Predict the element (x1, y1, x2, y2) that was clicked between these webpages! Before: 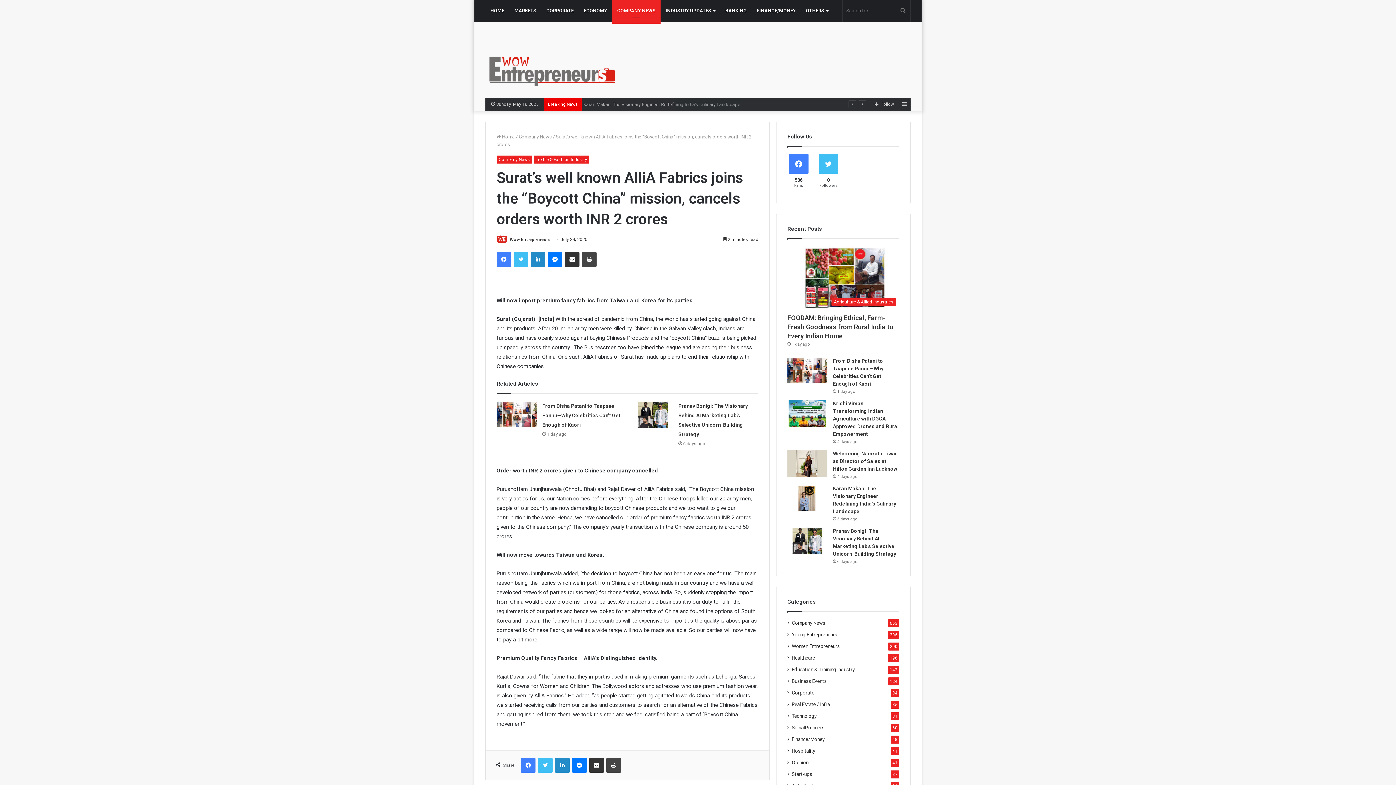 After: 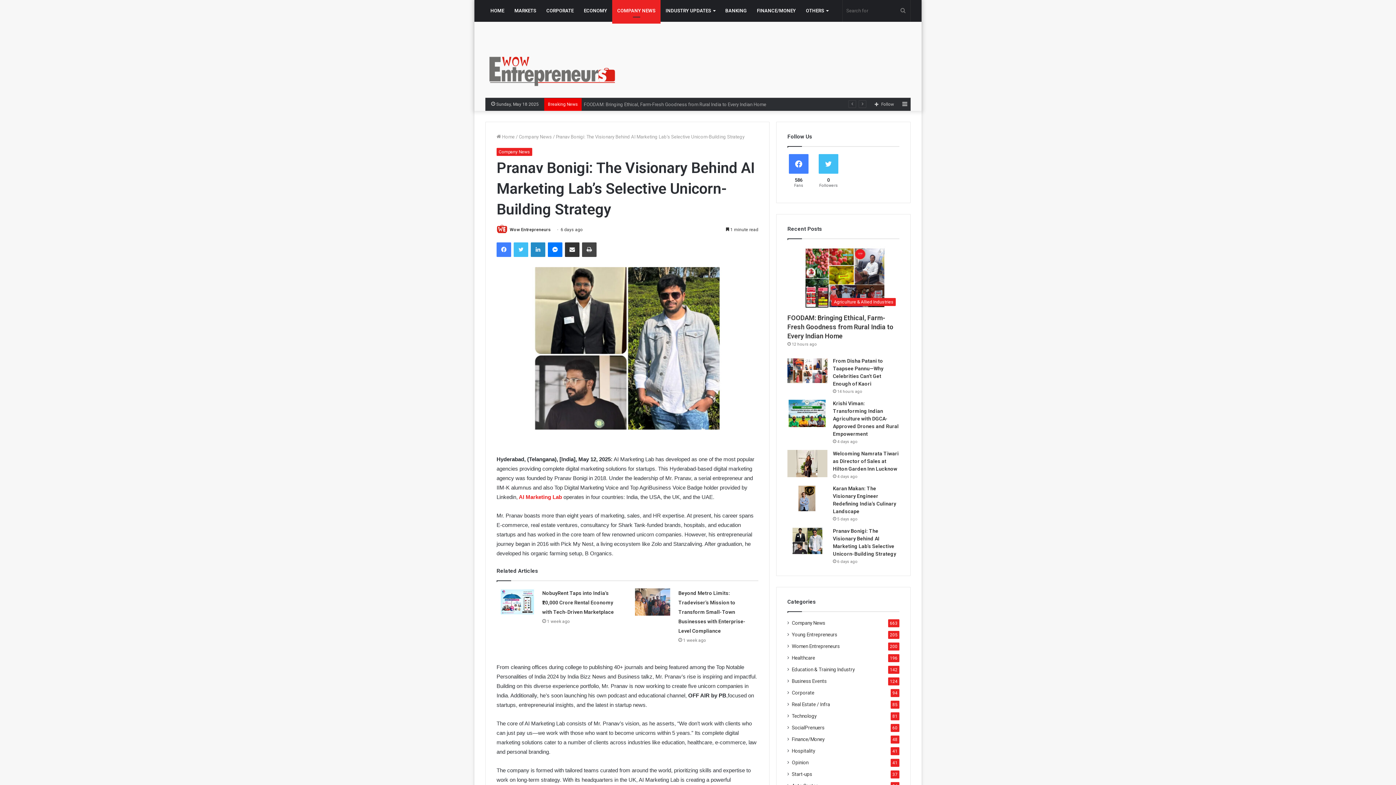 Action: bbox: (787, 527, 827, 554) label: Pranav Bonigi: The Visionary Behind AI Marketing Lab’s Selective Unicorn-Building Strategy